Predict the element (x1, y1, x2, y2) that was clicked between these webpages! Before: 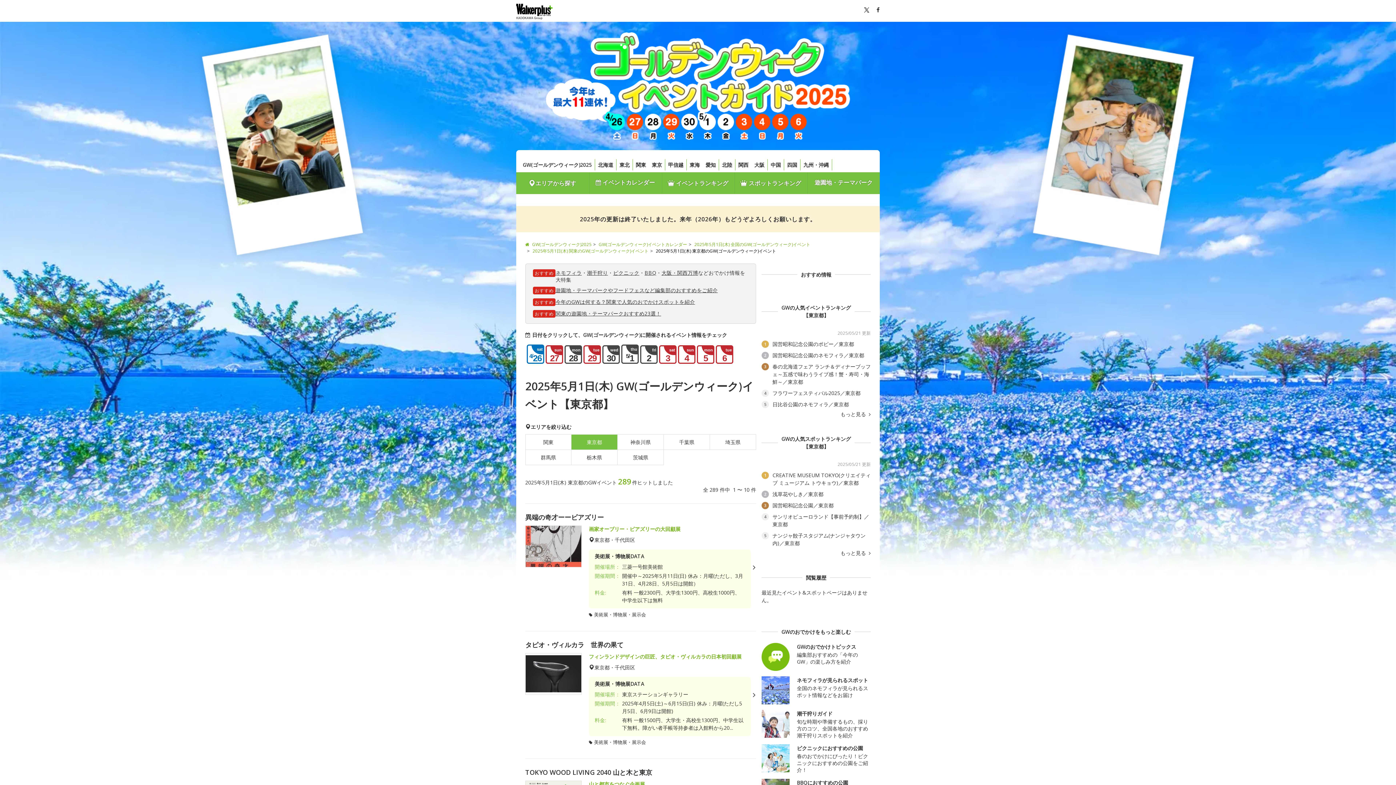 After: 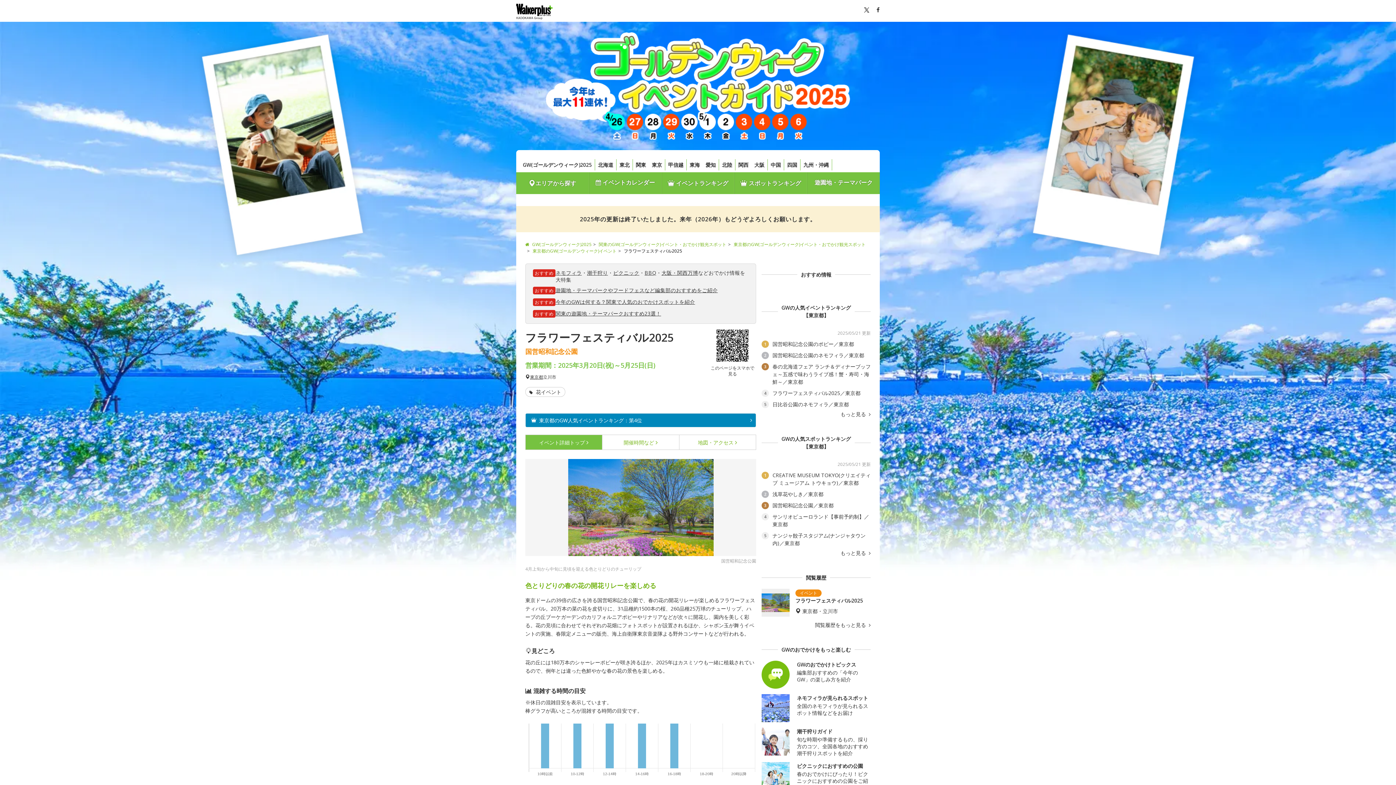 Action: label: 4
	フラワーフェスティバル2025／東京都 bbox: (761, 389, 860, 397)